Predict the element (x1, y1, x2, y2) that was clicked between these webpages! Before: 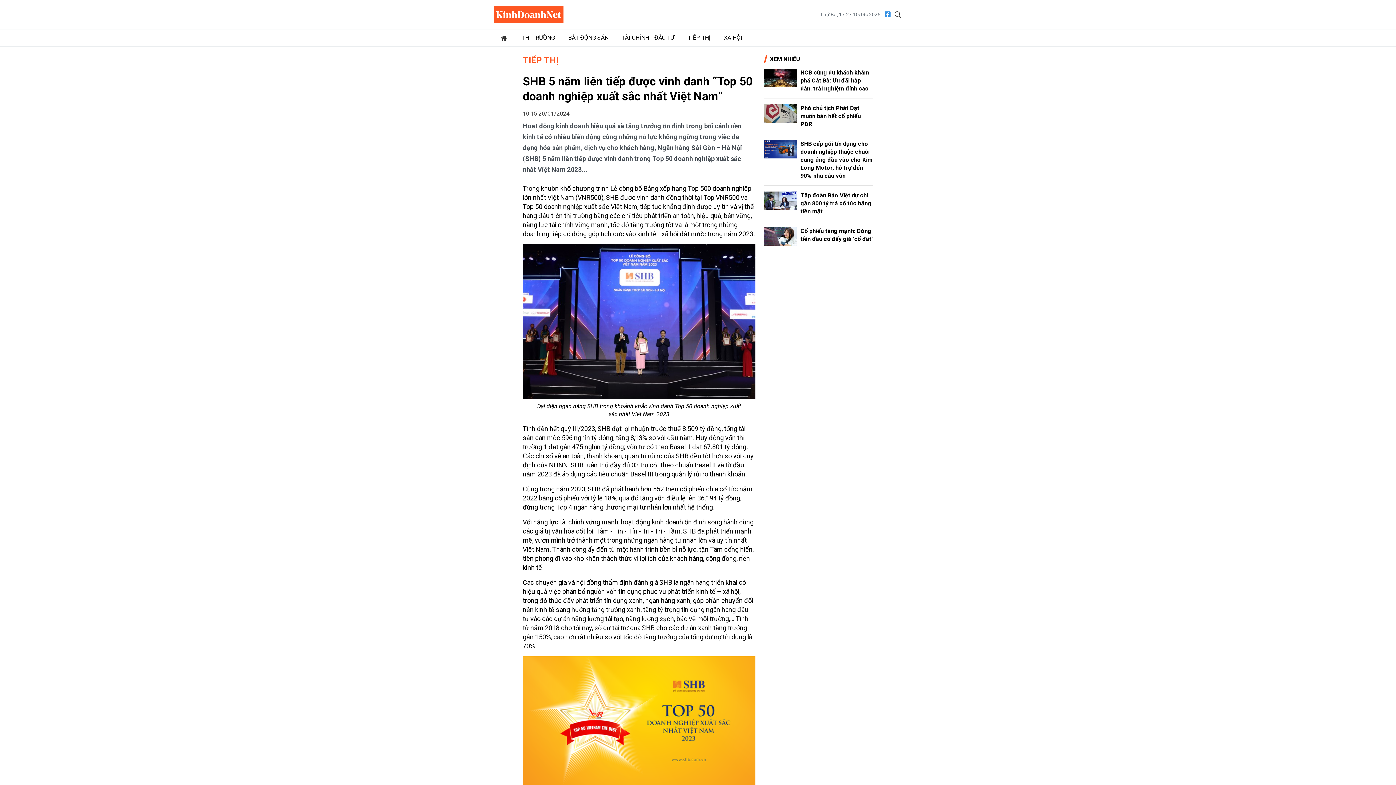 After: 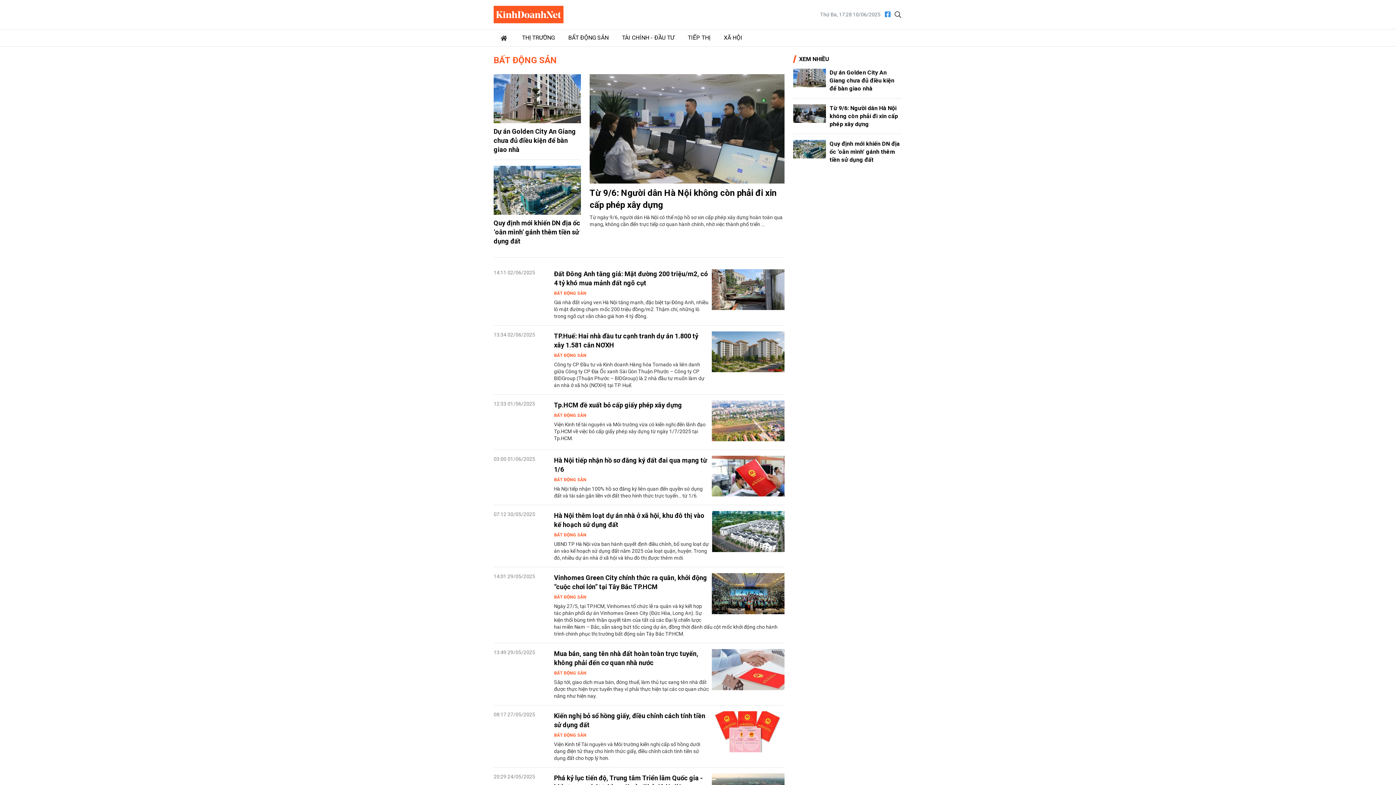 Action: label: BẤT ĐỘNG SẢN bbox: (561, 29, 615, 46)